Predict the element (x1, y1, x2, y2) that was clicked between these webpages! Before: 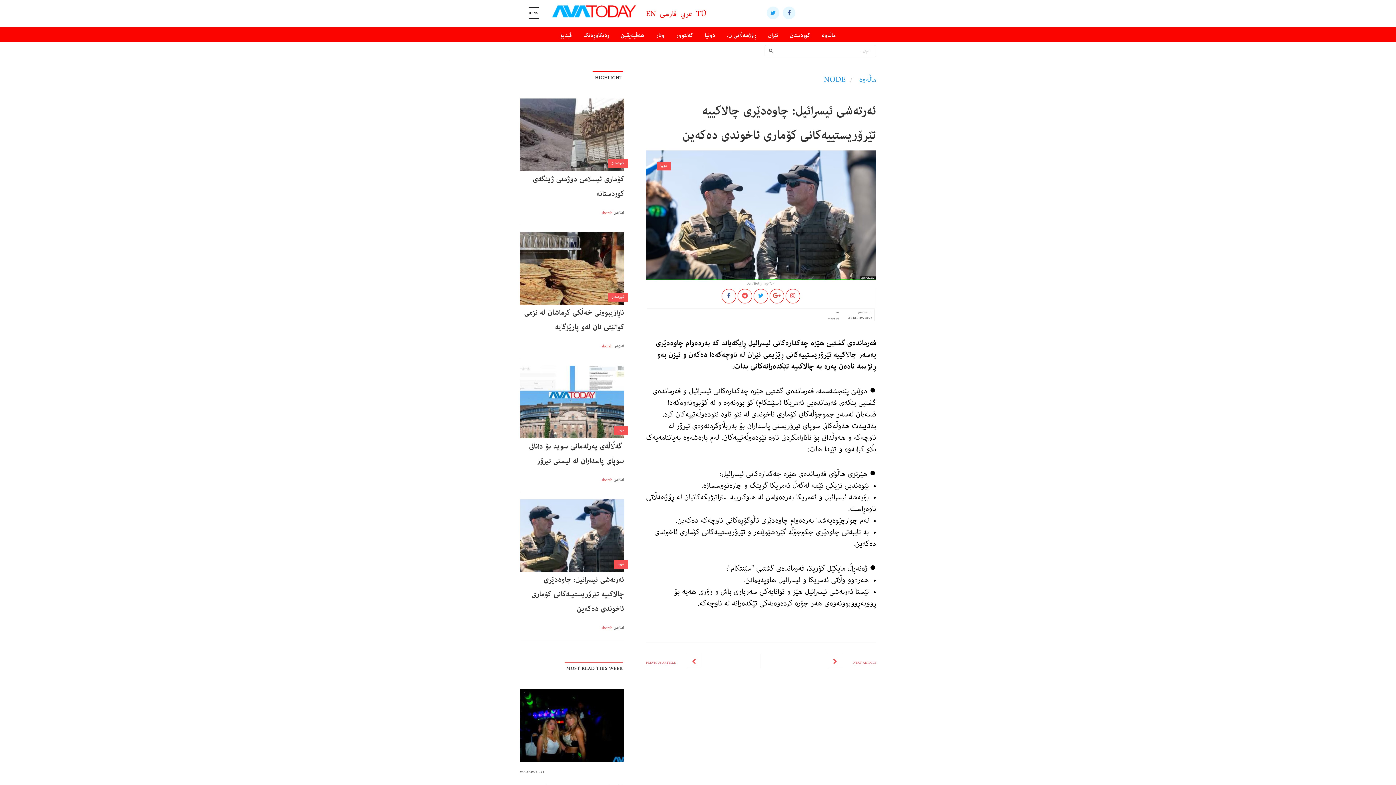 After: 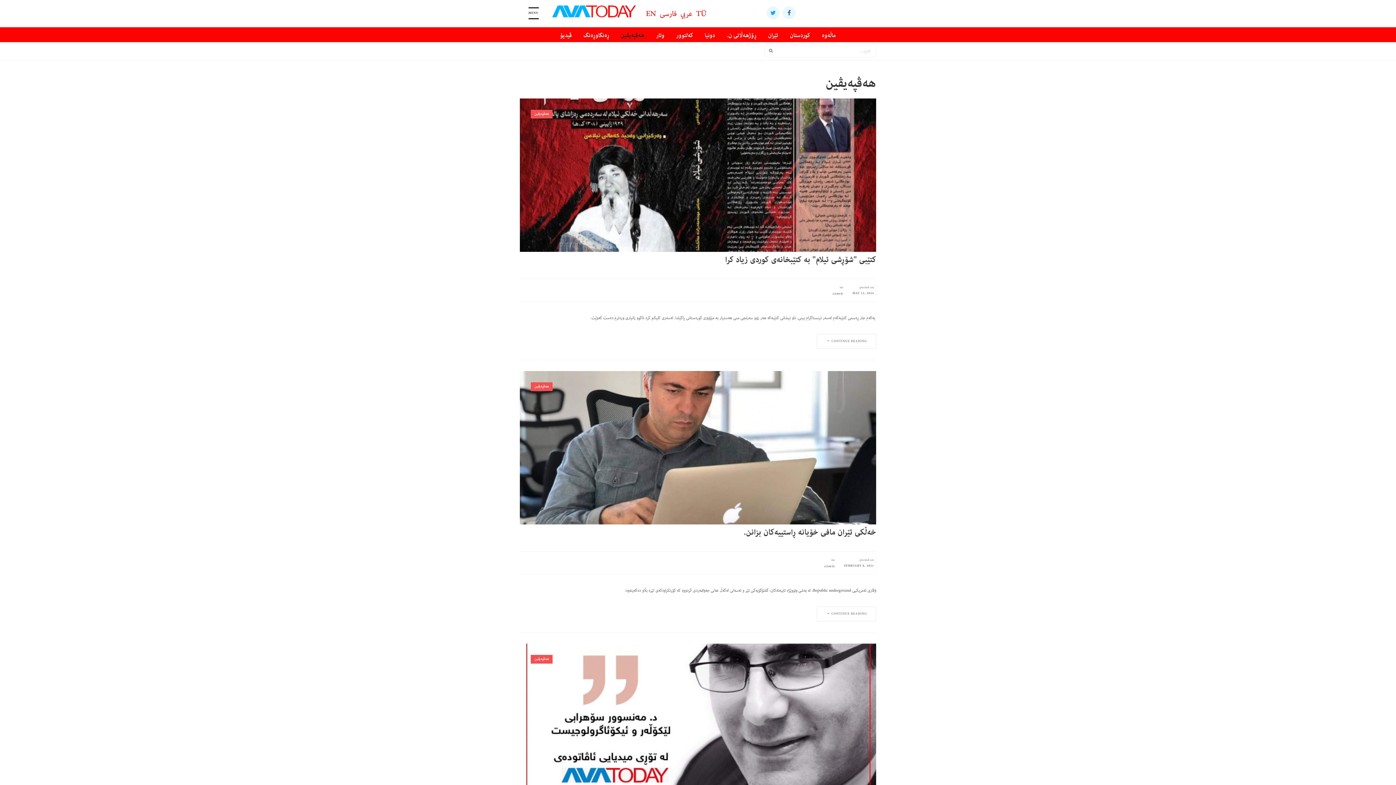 Action: bbox: (615, 27, 650, 43) label: هەڤپەیڤین